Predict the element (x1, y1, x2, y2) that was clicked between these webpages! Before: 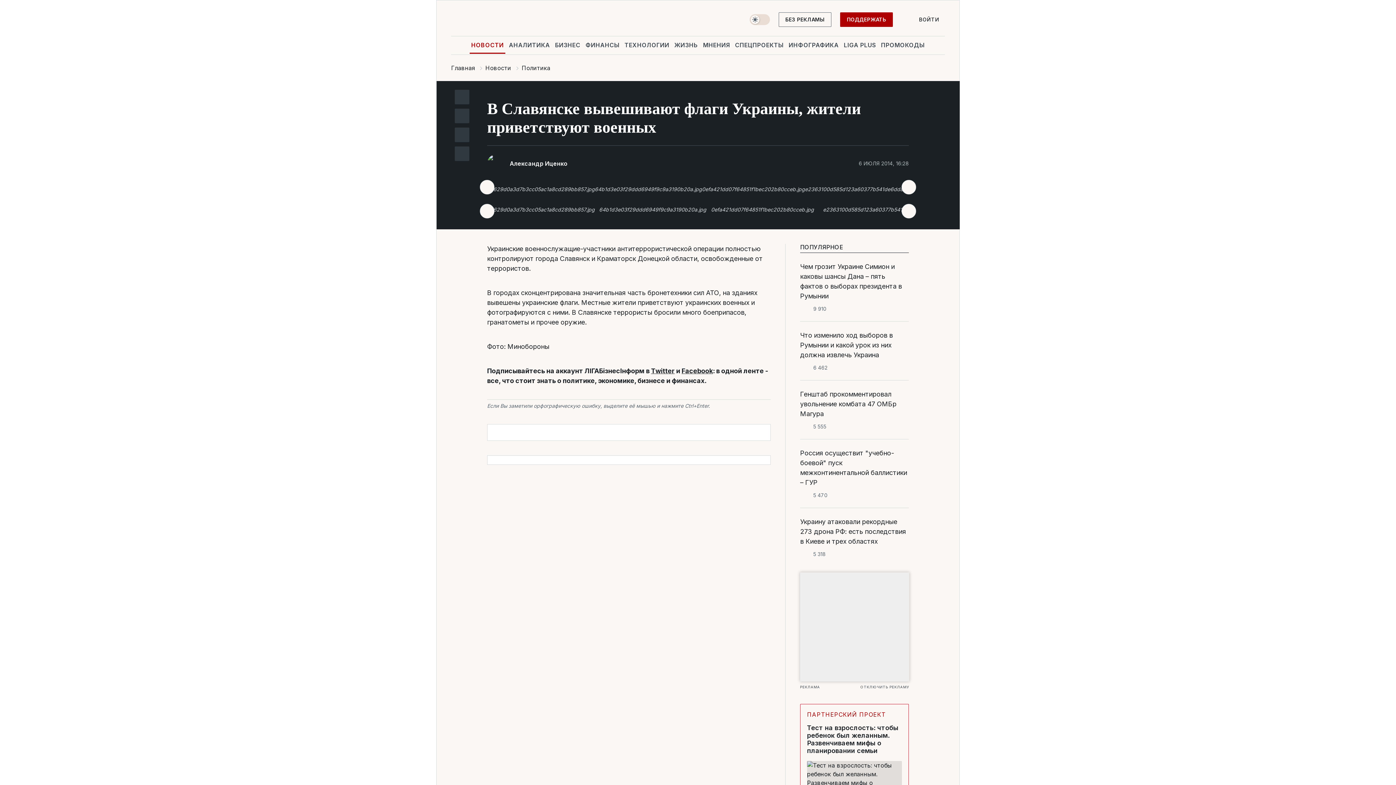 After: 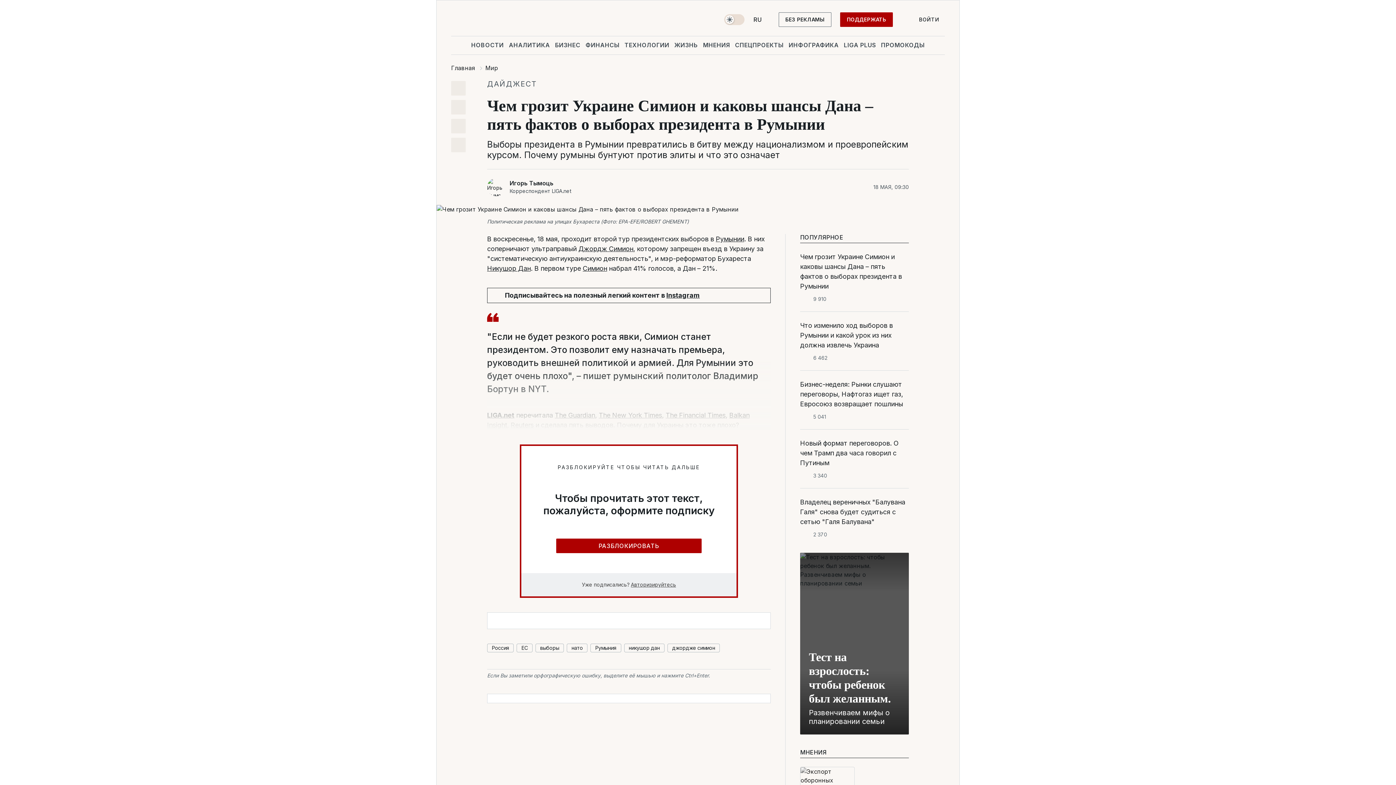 Action: bbox: (800, 261, 909, 301) label: Чем грозит Украине Симион и каковы шансы Дана – пять фактов о выборах президента в Румынии